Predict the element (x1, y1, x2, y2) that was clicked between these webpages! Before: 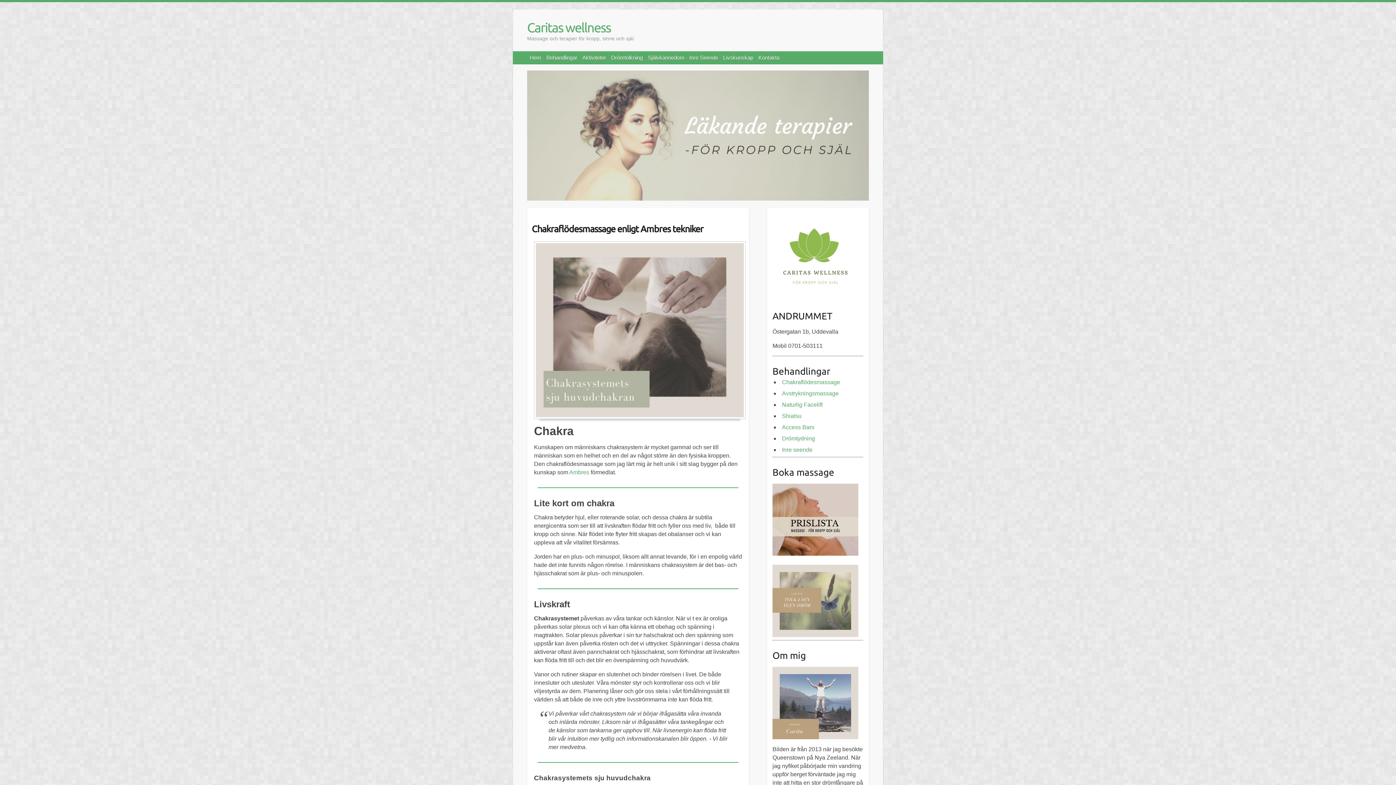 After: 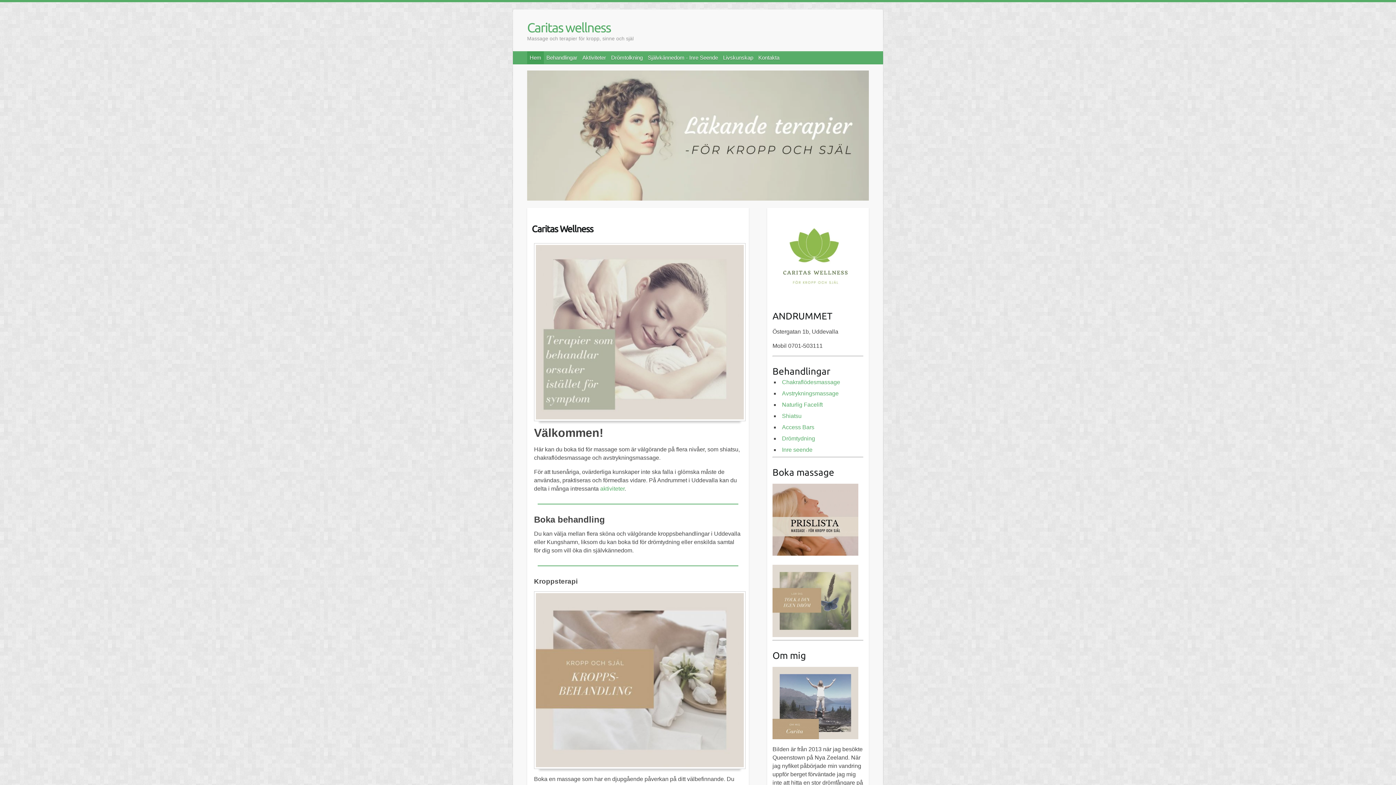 Action: label: Caritas wellness bbox: (527, 20, 610, 34)